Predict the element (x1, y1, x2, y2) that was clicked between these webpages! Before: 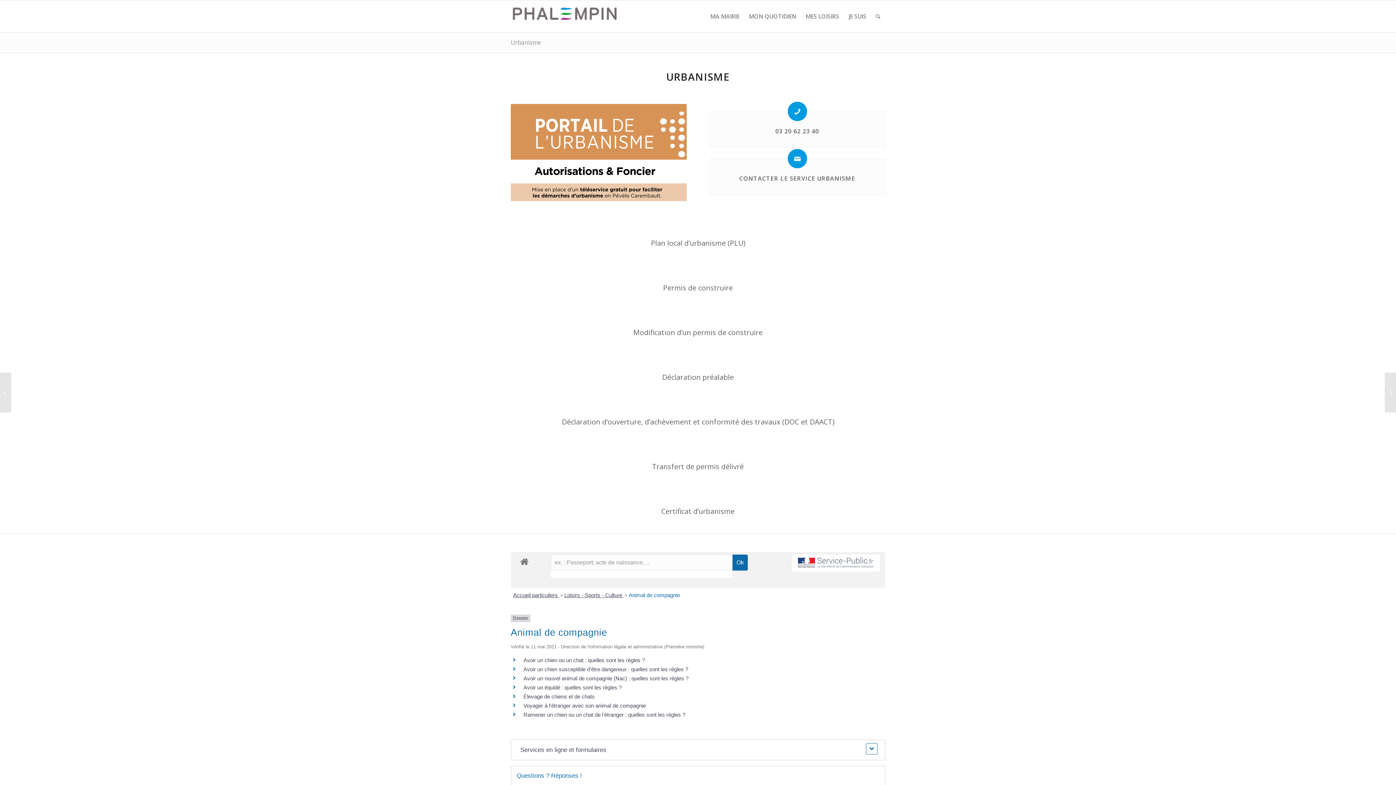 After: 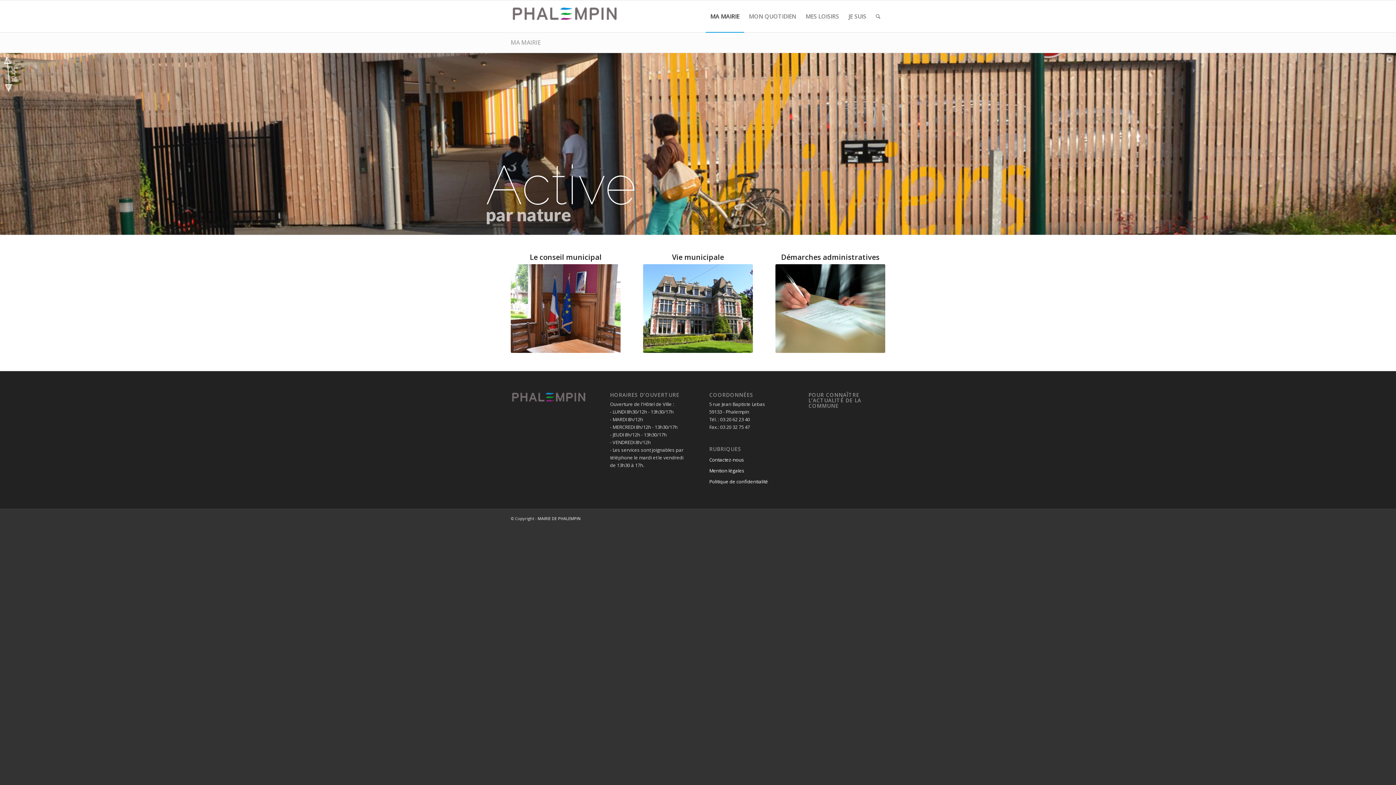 Action: bbox: (705, 0, 744, 32) label: MA MAIRIE